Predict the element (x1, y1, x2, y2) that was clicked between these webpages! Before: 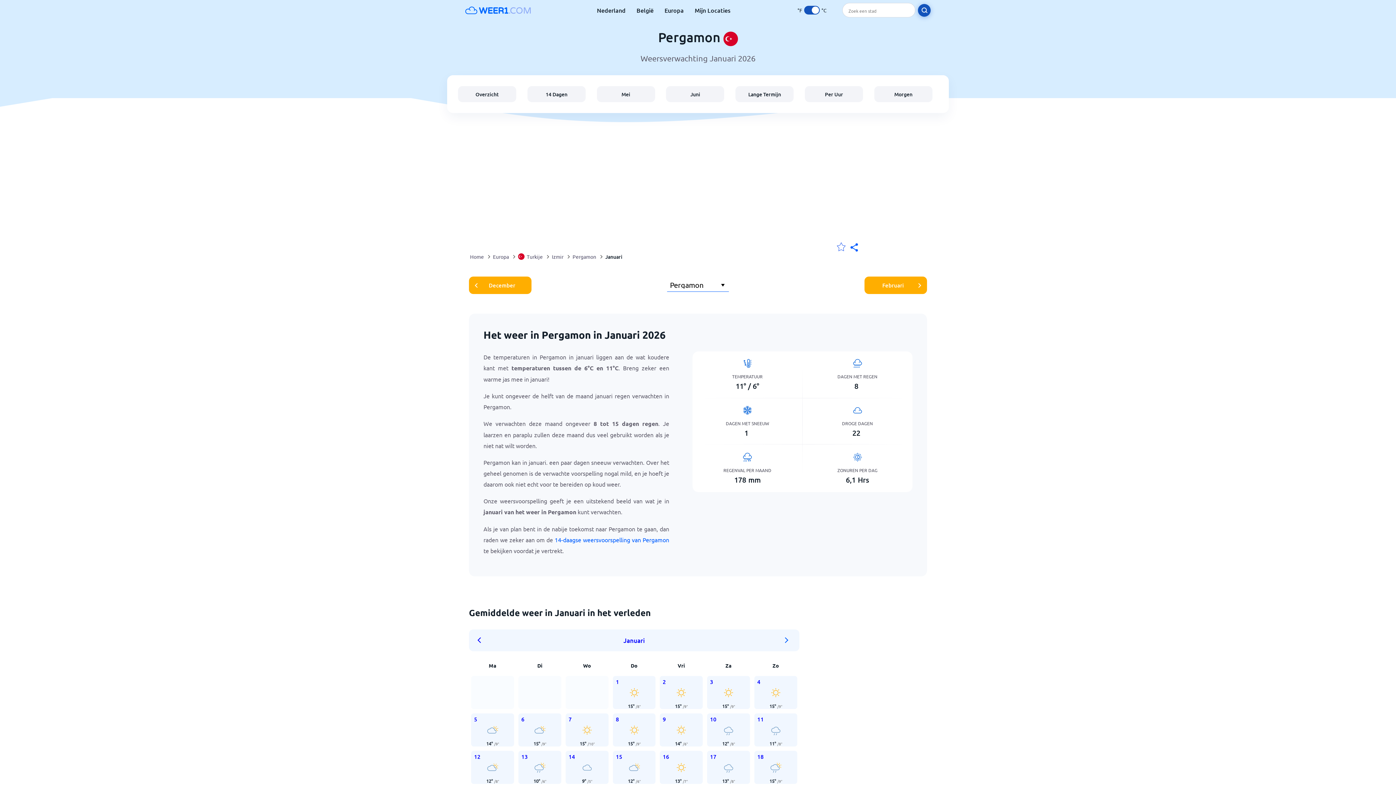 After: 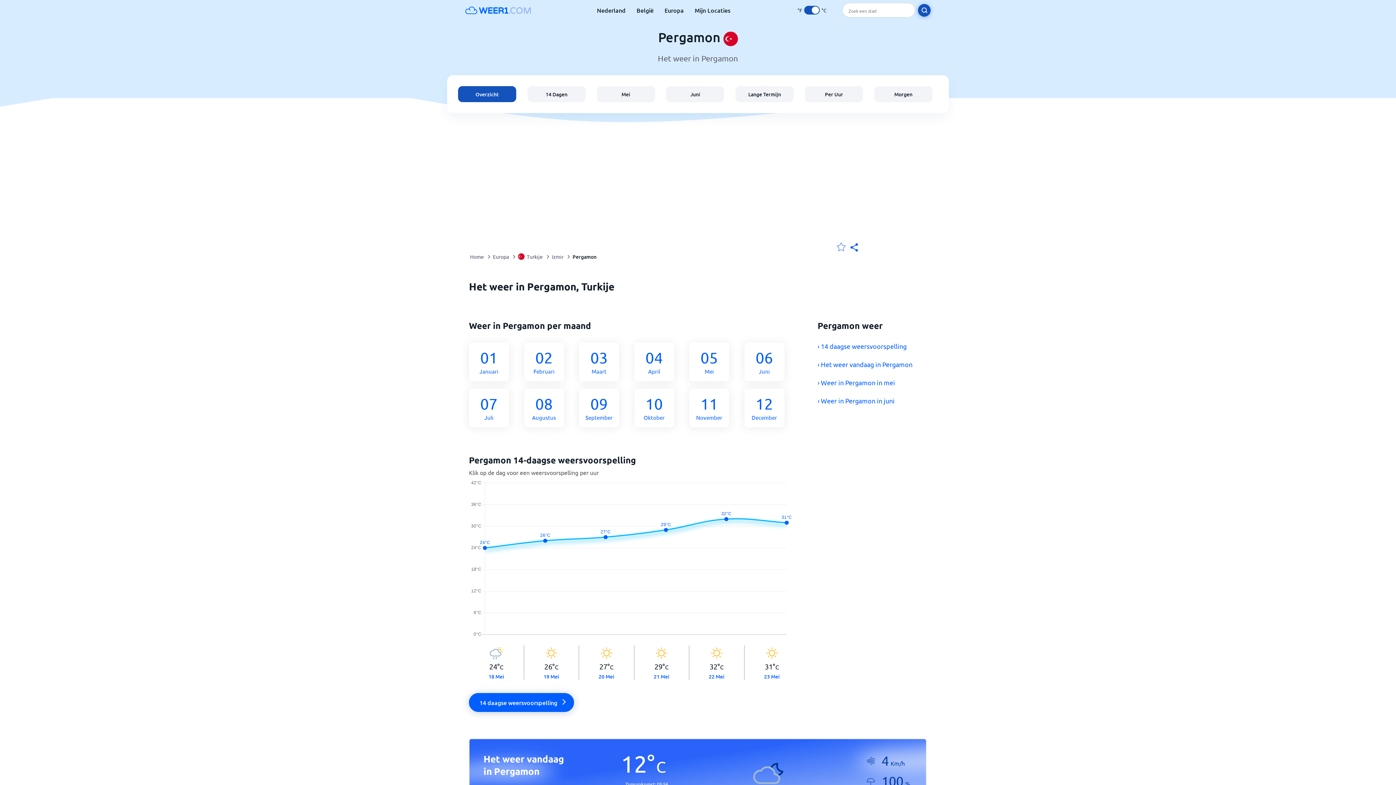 Action: bbox: (458, 86, 516, 102) label: Overzicht